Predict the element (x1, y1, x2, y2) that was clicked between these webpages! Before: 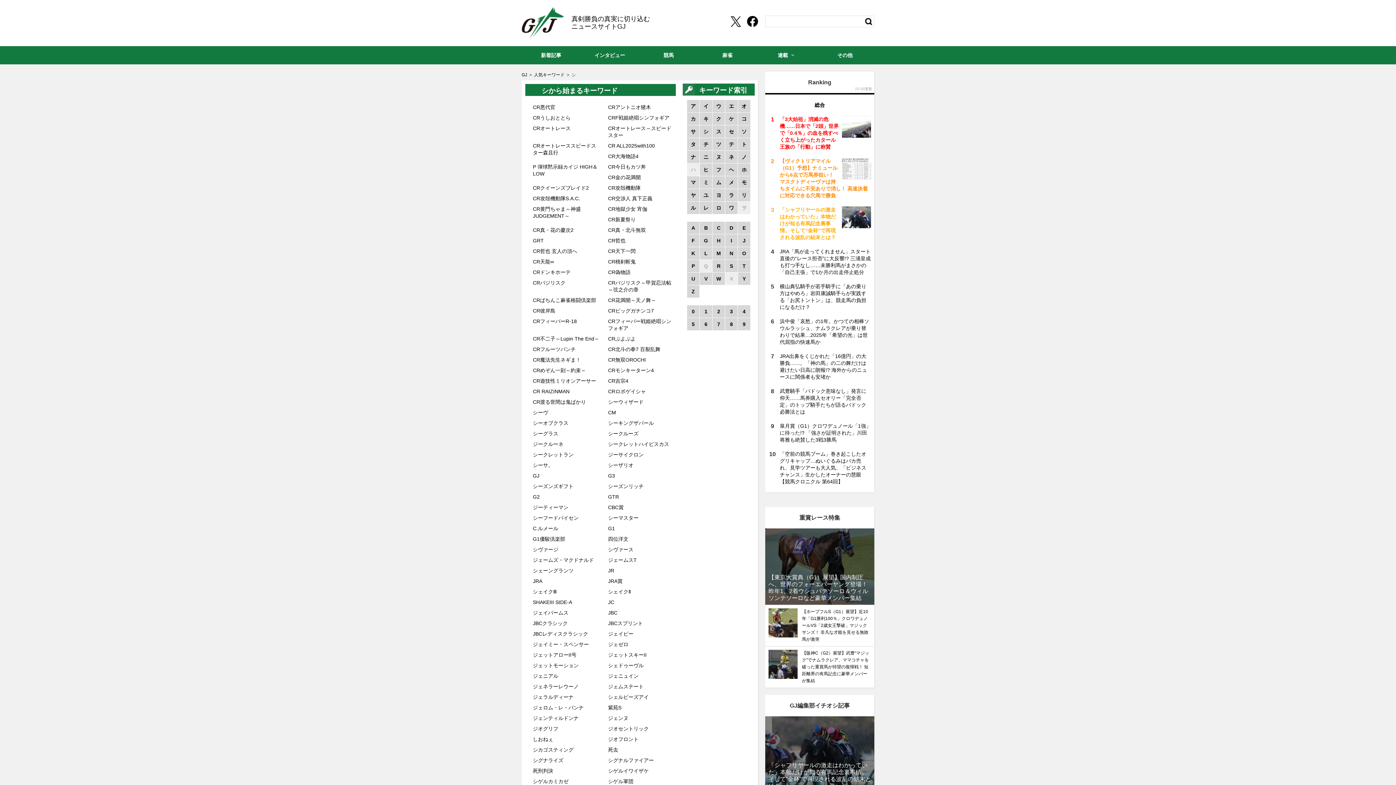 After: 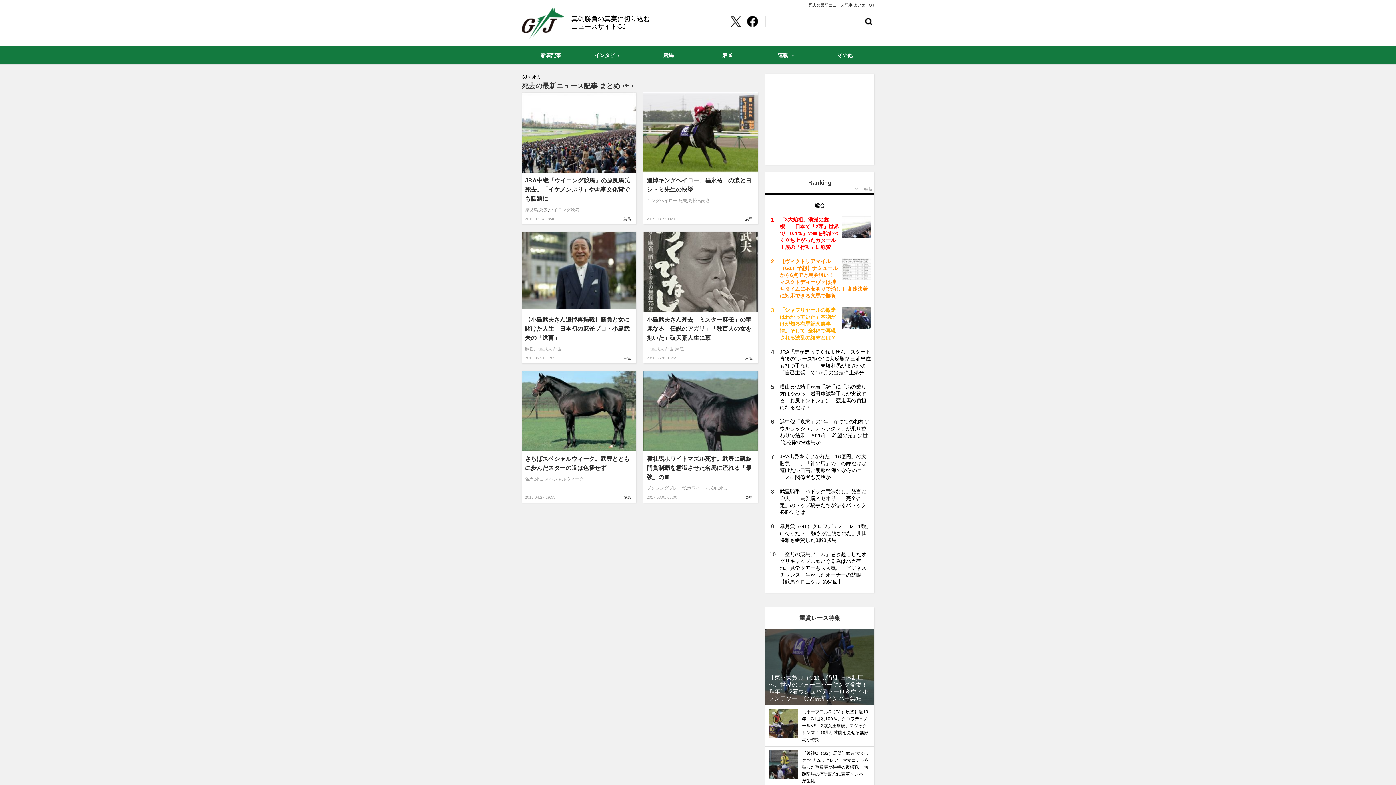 Action: label: 死去 bbox: (608, 747, 618, 753)